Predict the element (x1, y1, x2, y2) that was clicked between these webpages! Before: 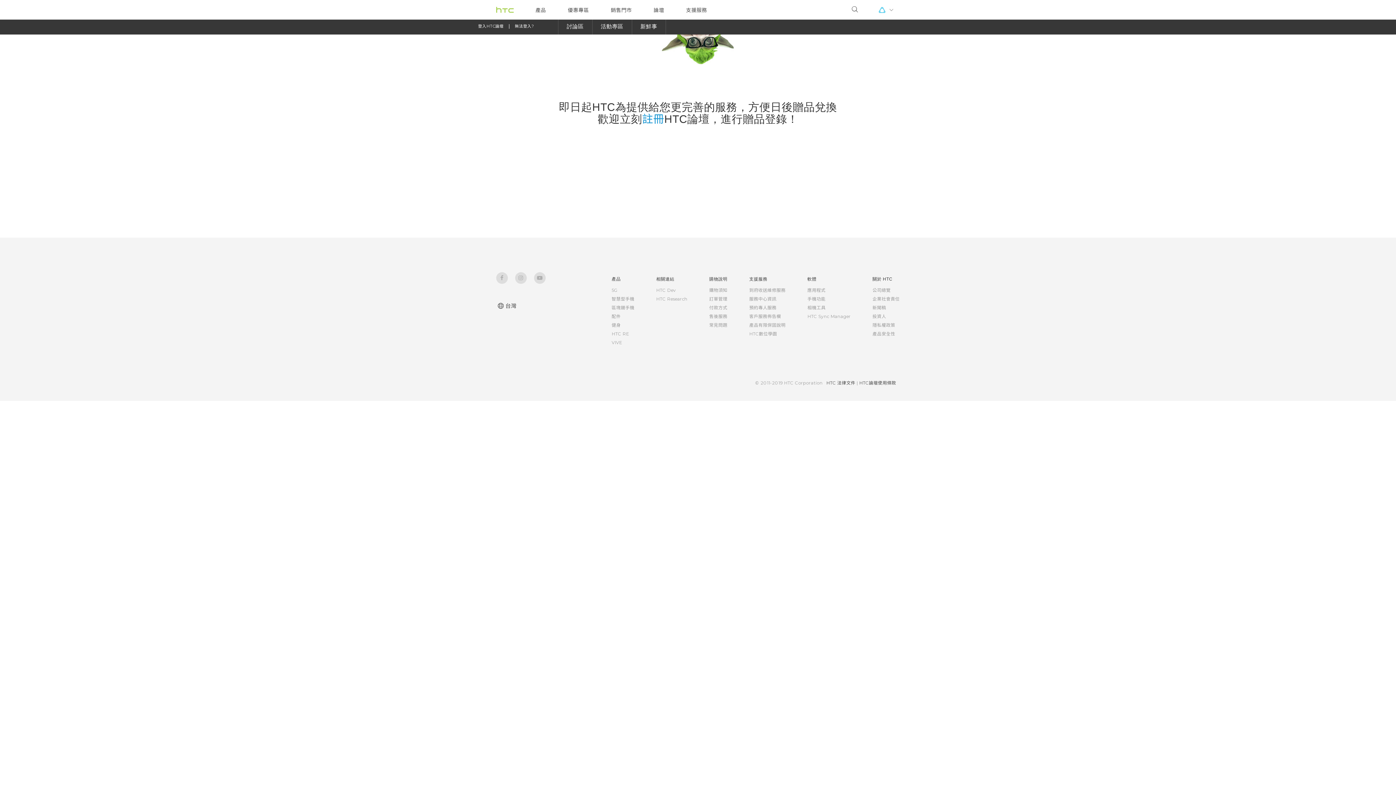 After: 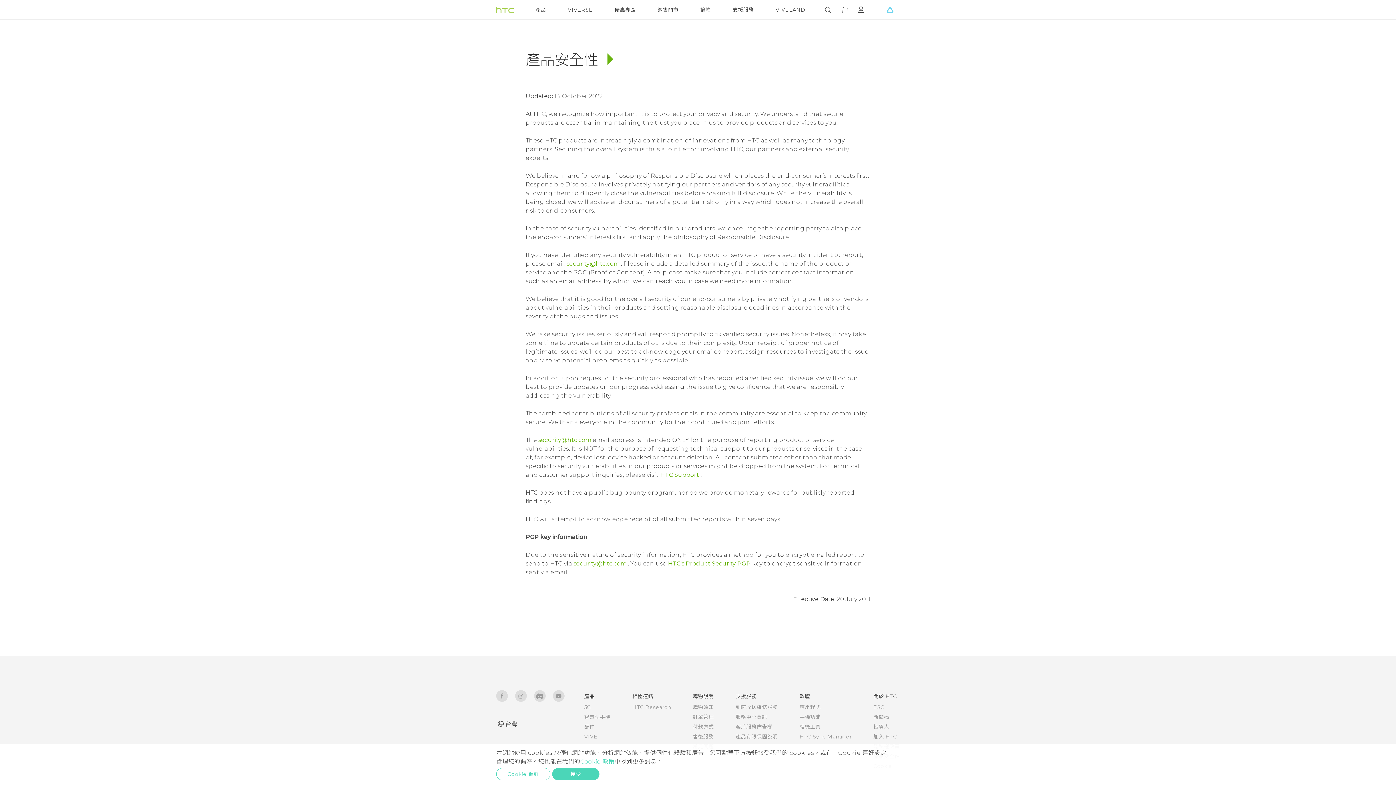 Action: label: 產品安全性 bbox: (872, 331, 895, 336)